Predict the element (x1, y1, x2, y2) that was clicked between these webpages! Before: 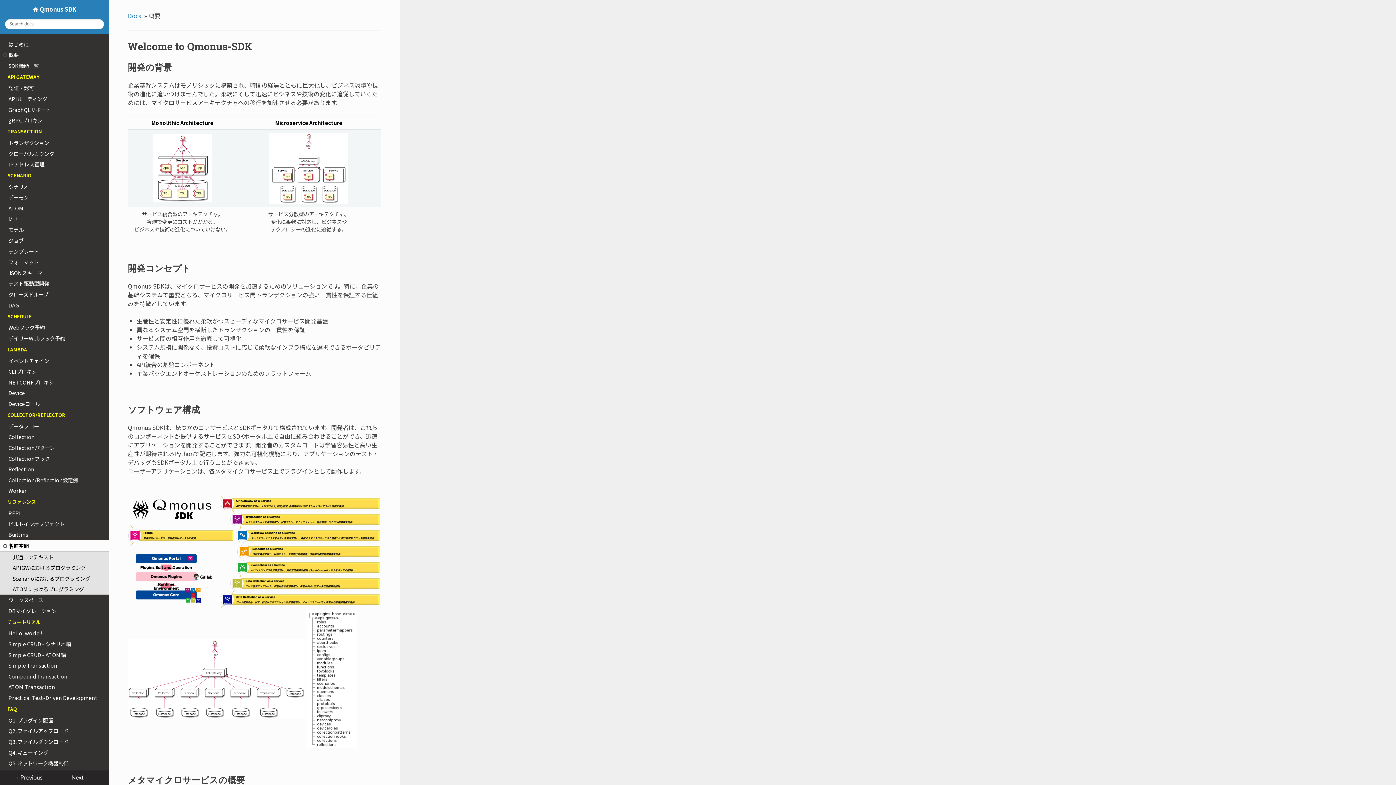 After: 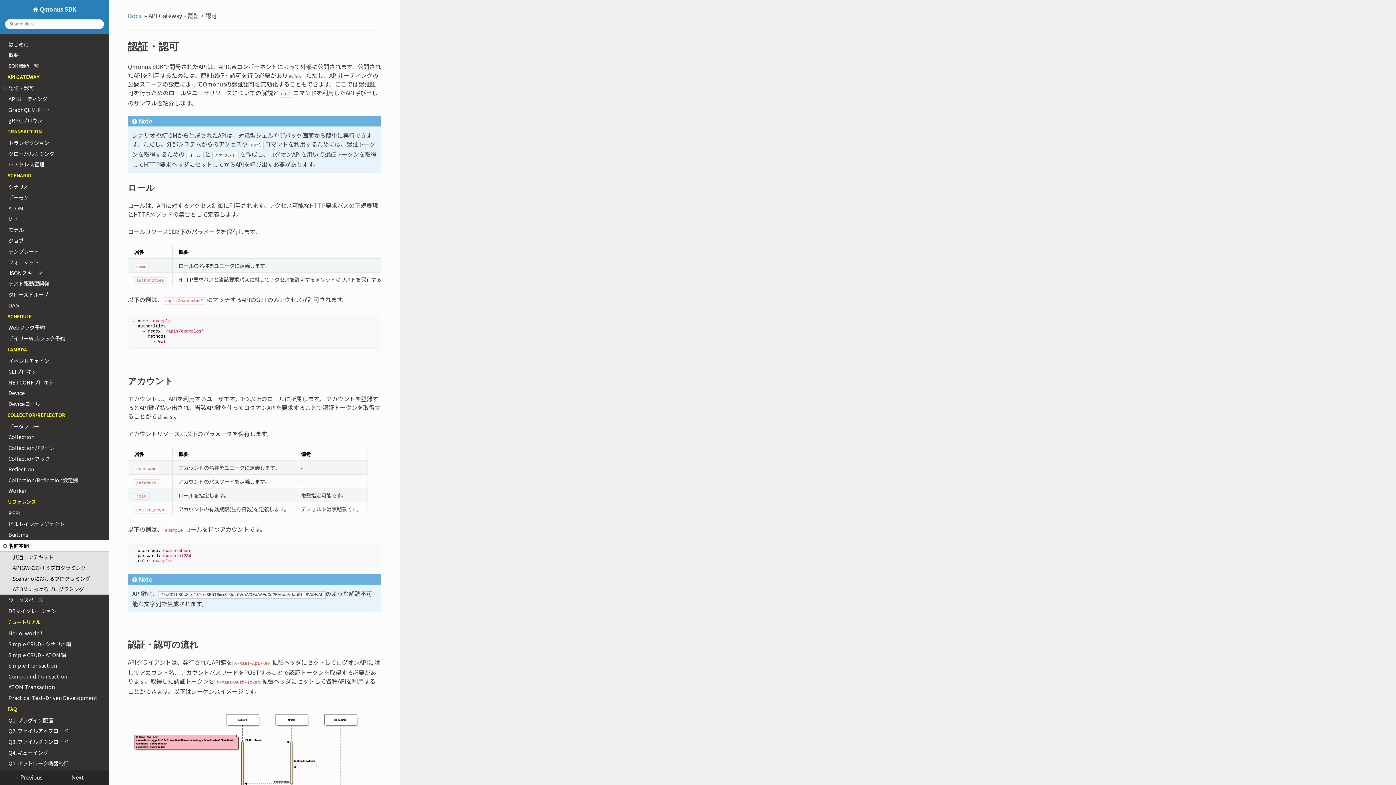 Action: bbox: (0, 82, 109, 93) label: 認証・認可